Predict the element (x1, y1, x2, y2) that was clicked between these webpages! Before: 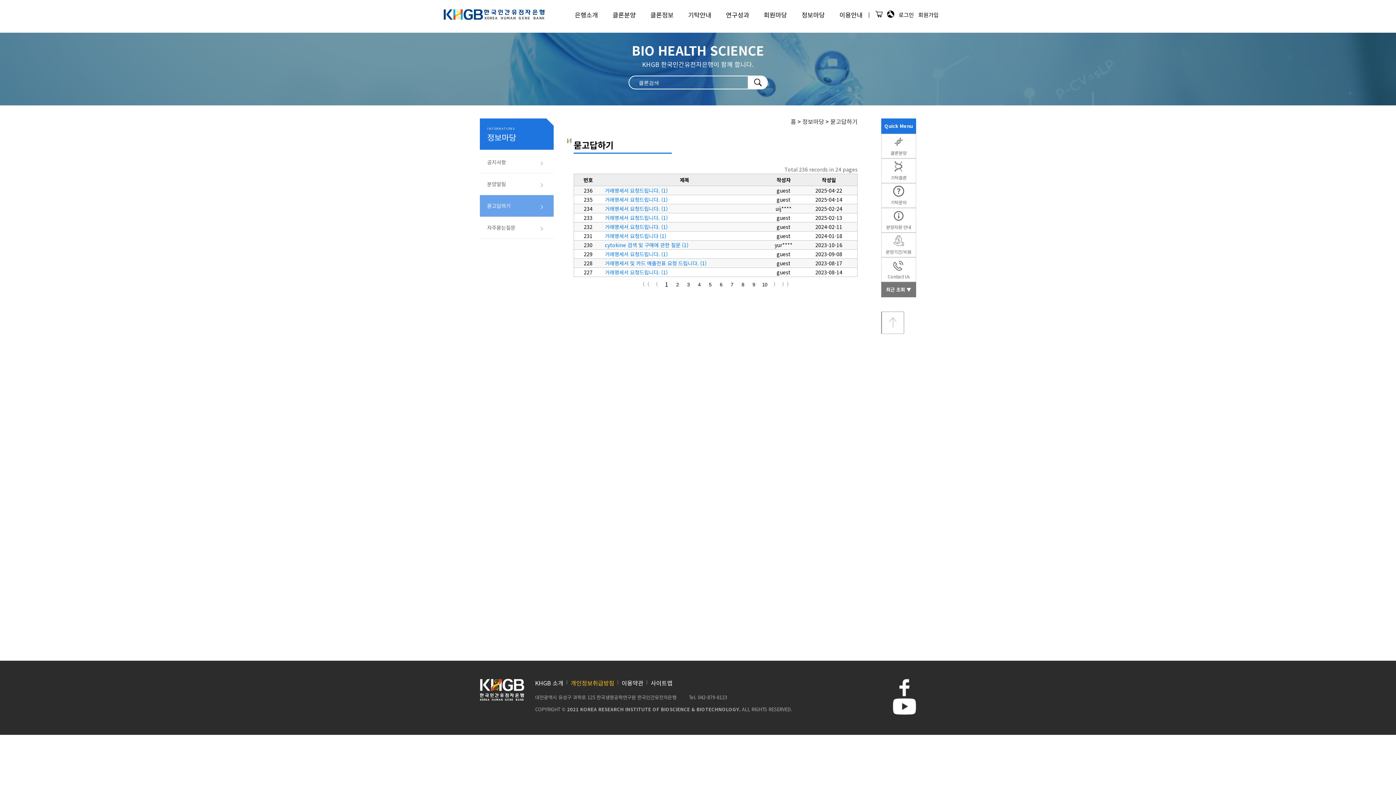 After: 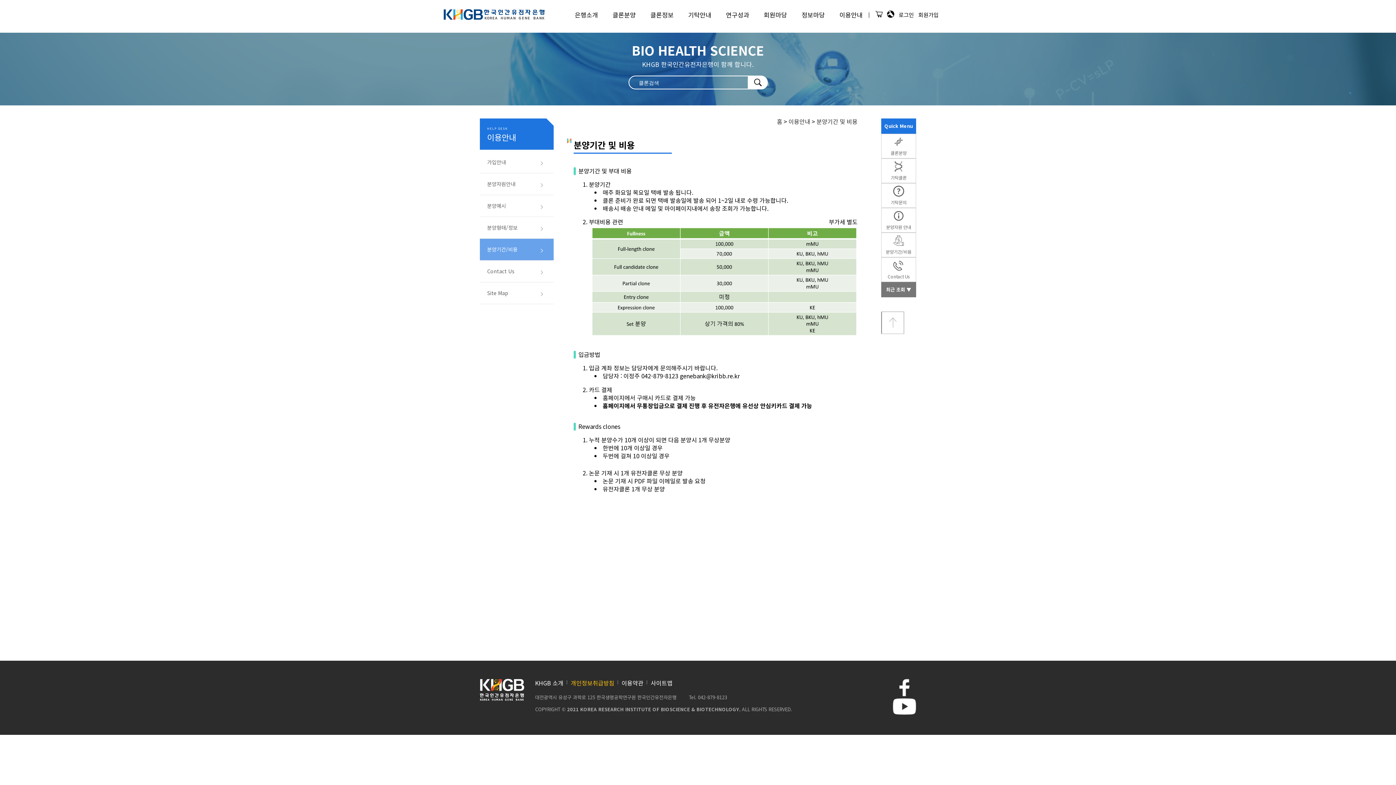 Action: label: 분양기간/비용 bbox: (881, 233, 916, 257)